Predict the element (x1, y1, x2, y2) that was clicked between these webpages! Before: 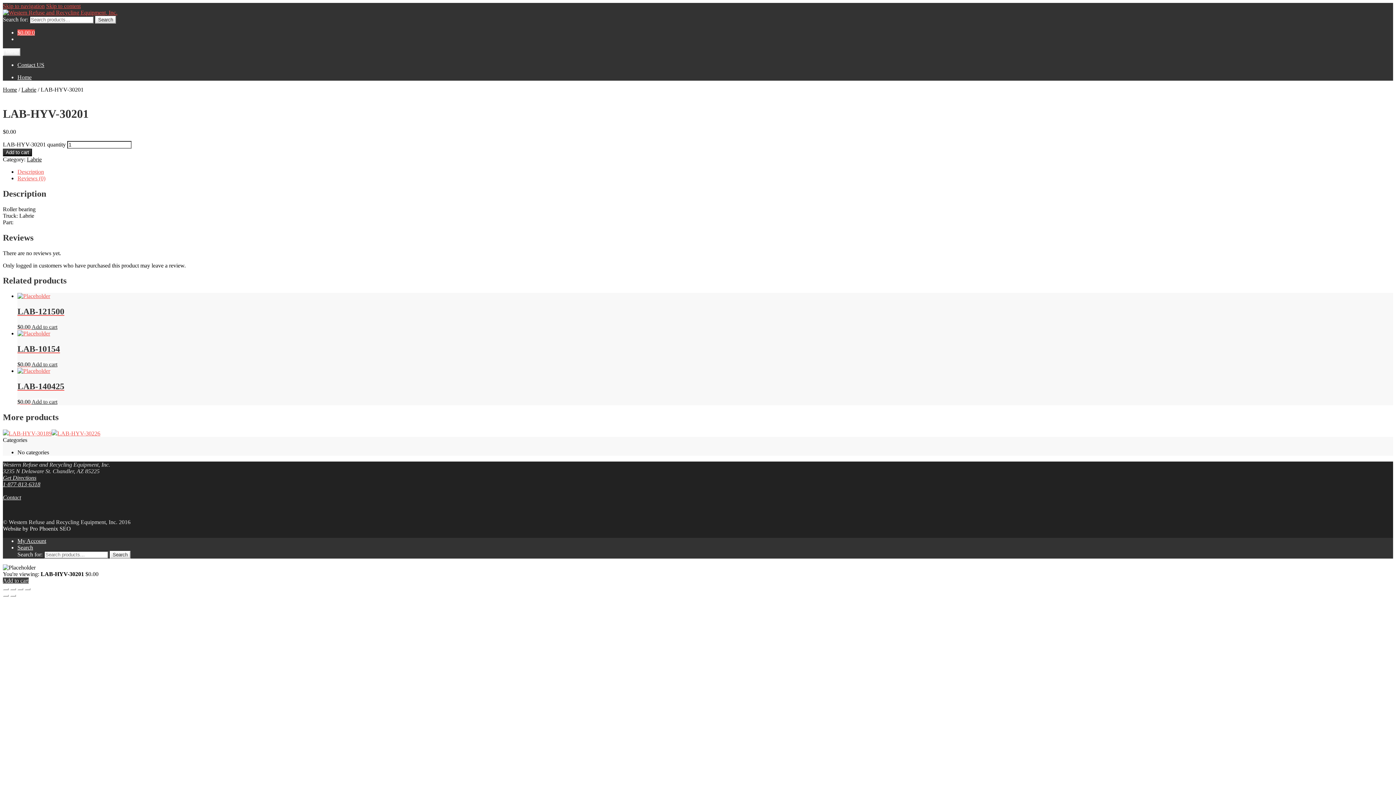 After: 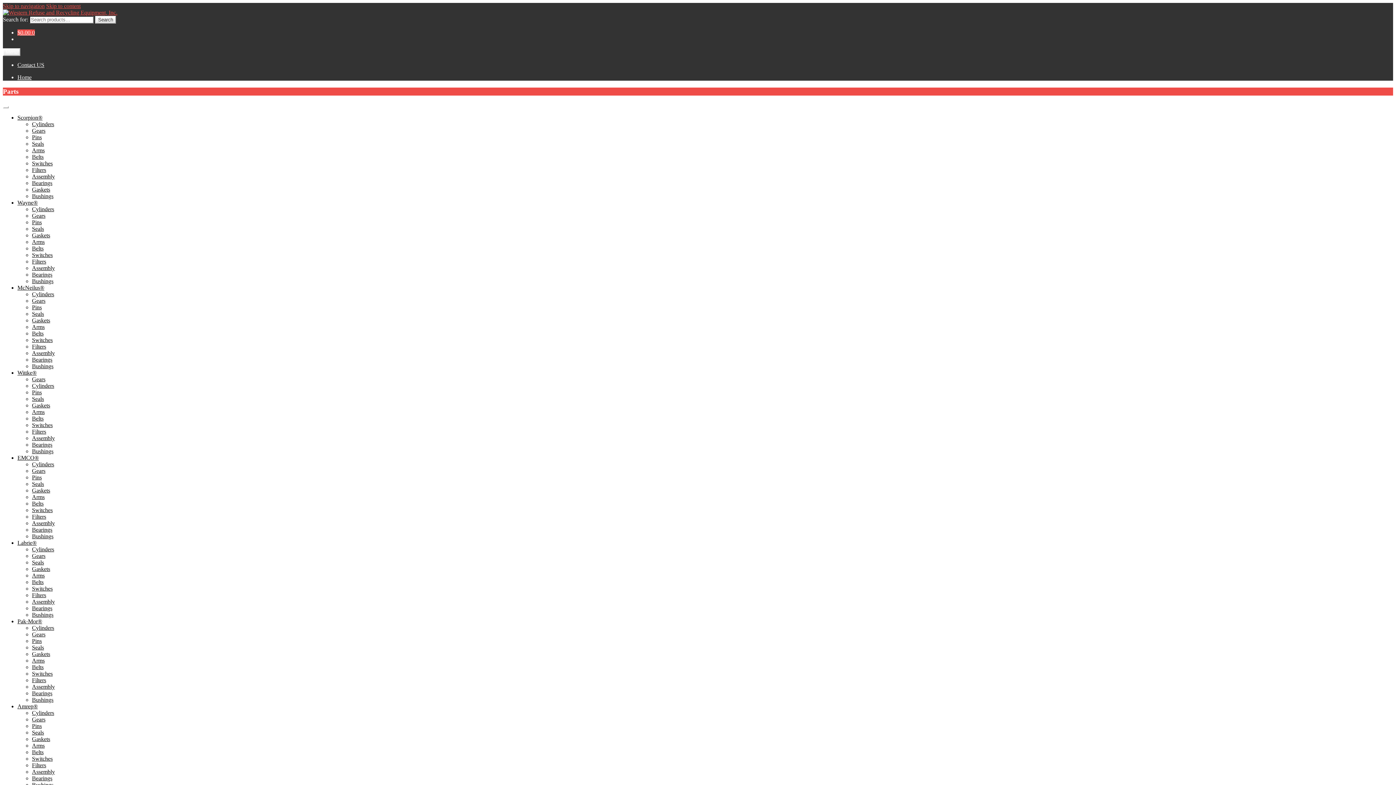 Action: label: Home bbox: (2, 86, 17, 92)